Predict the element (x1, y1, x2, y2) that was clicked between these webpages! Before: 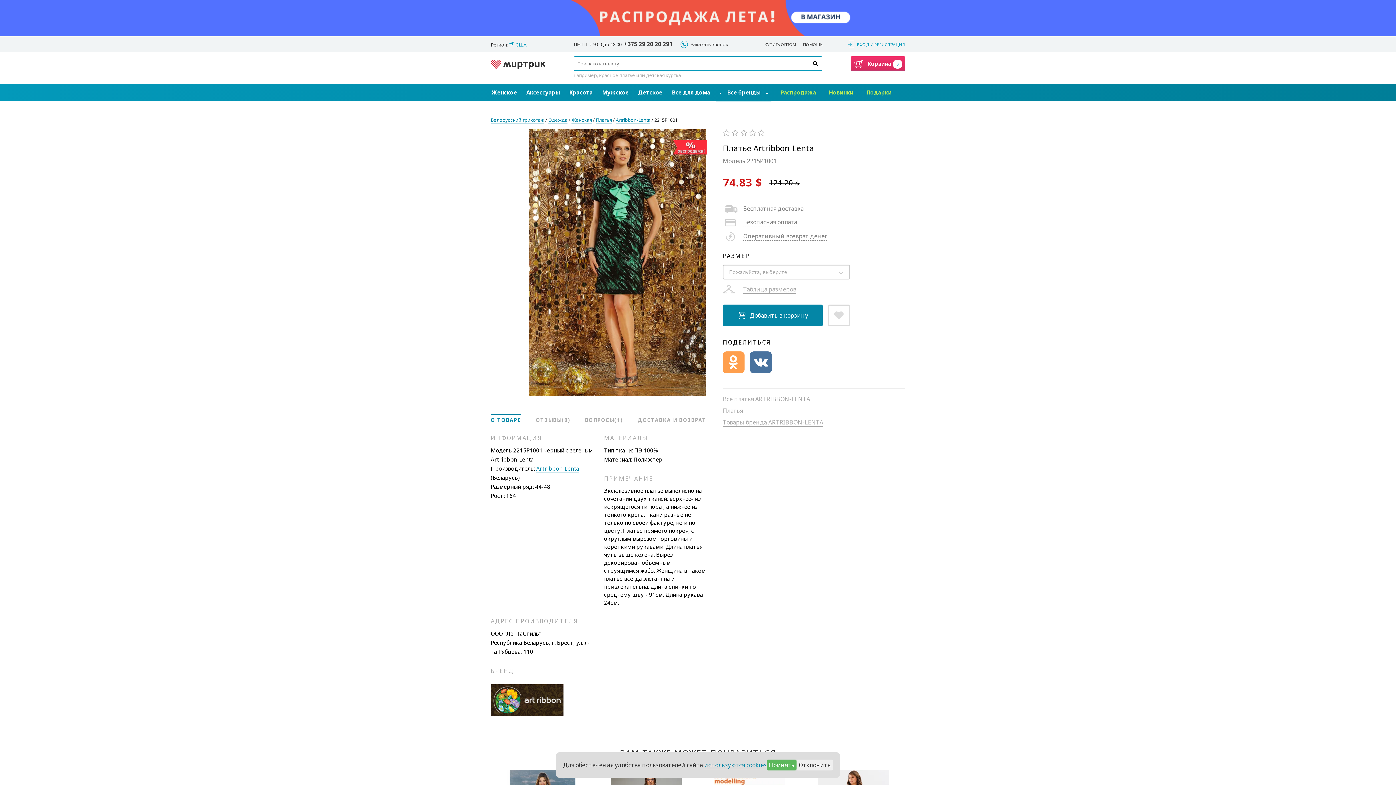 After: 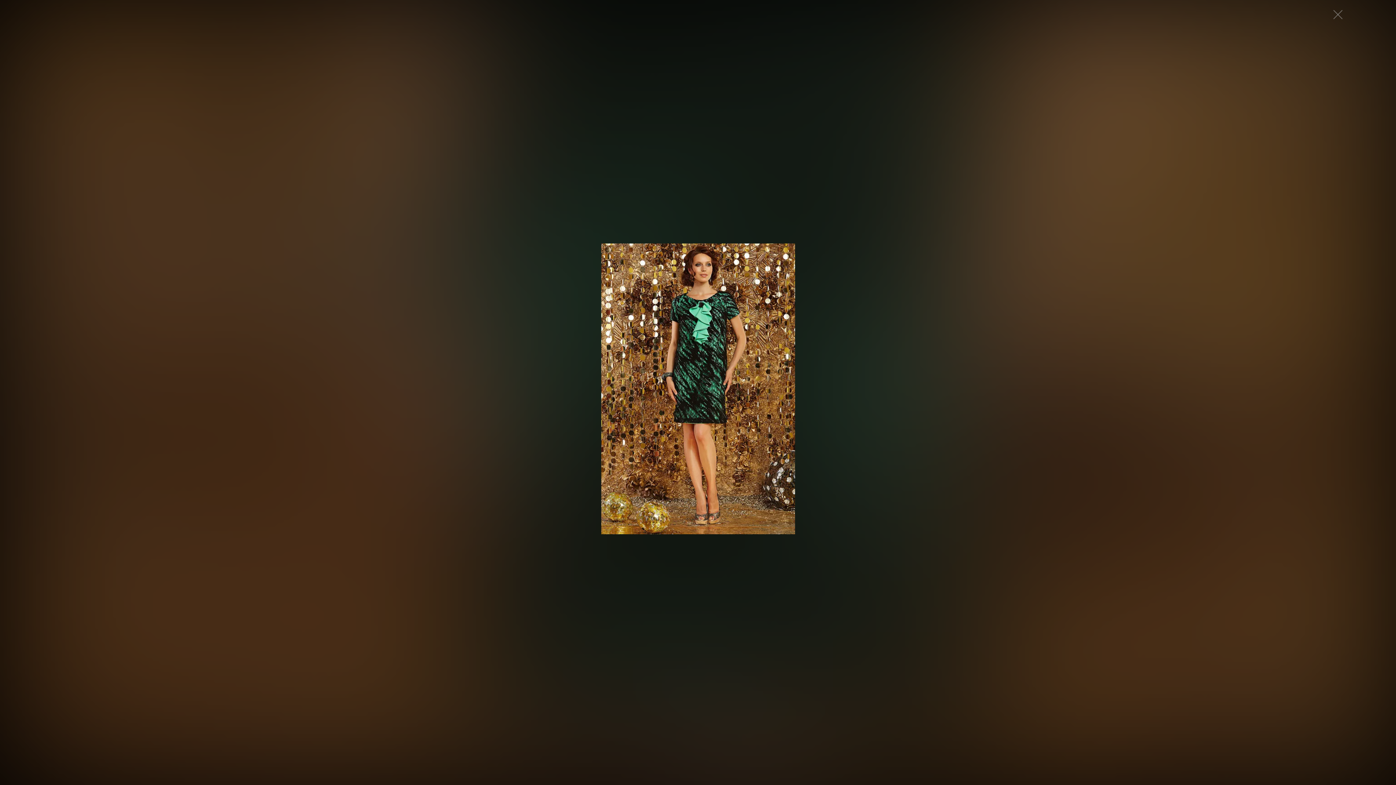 Action: bbox: (529, 129, 706, 396)